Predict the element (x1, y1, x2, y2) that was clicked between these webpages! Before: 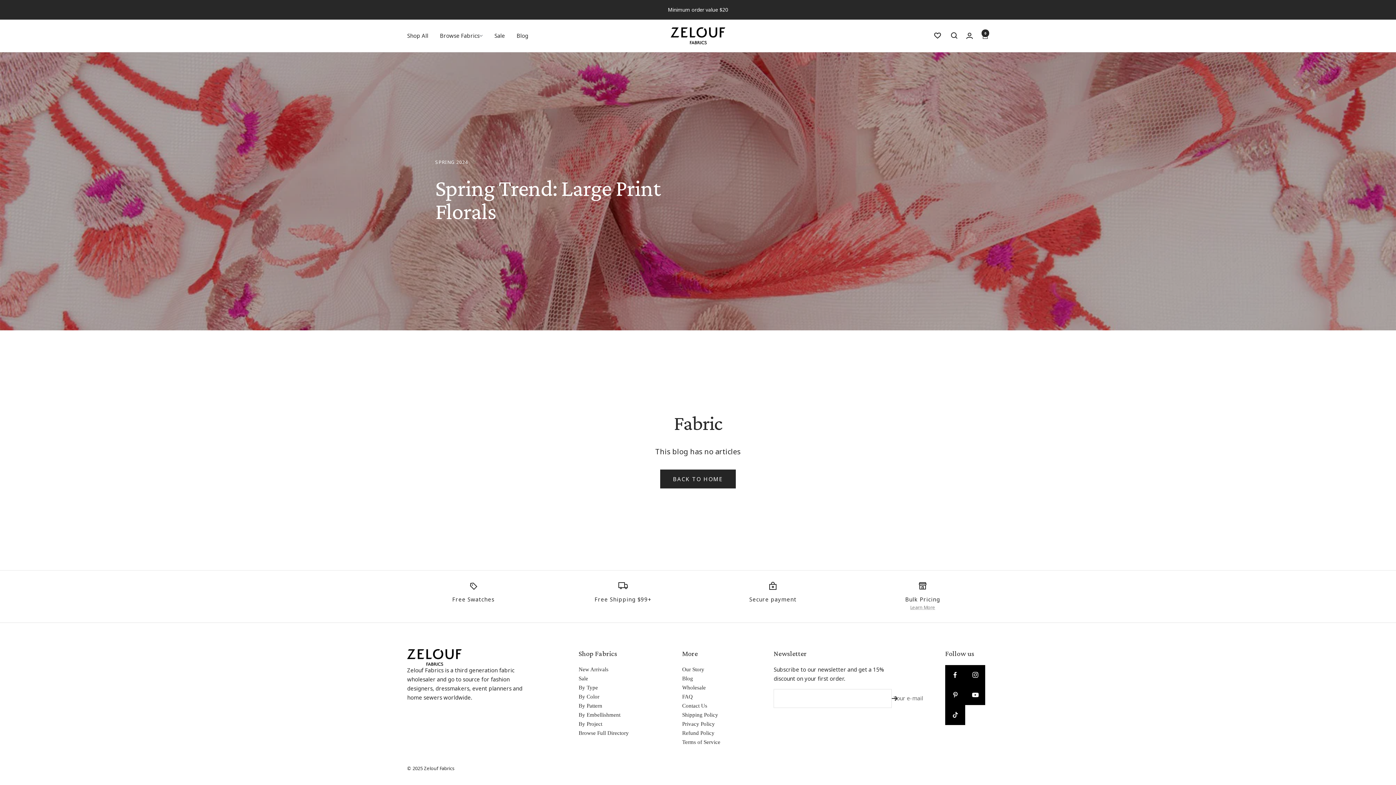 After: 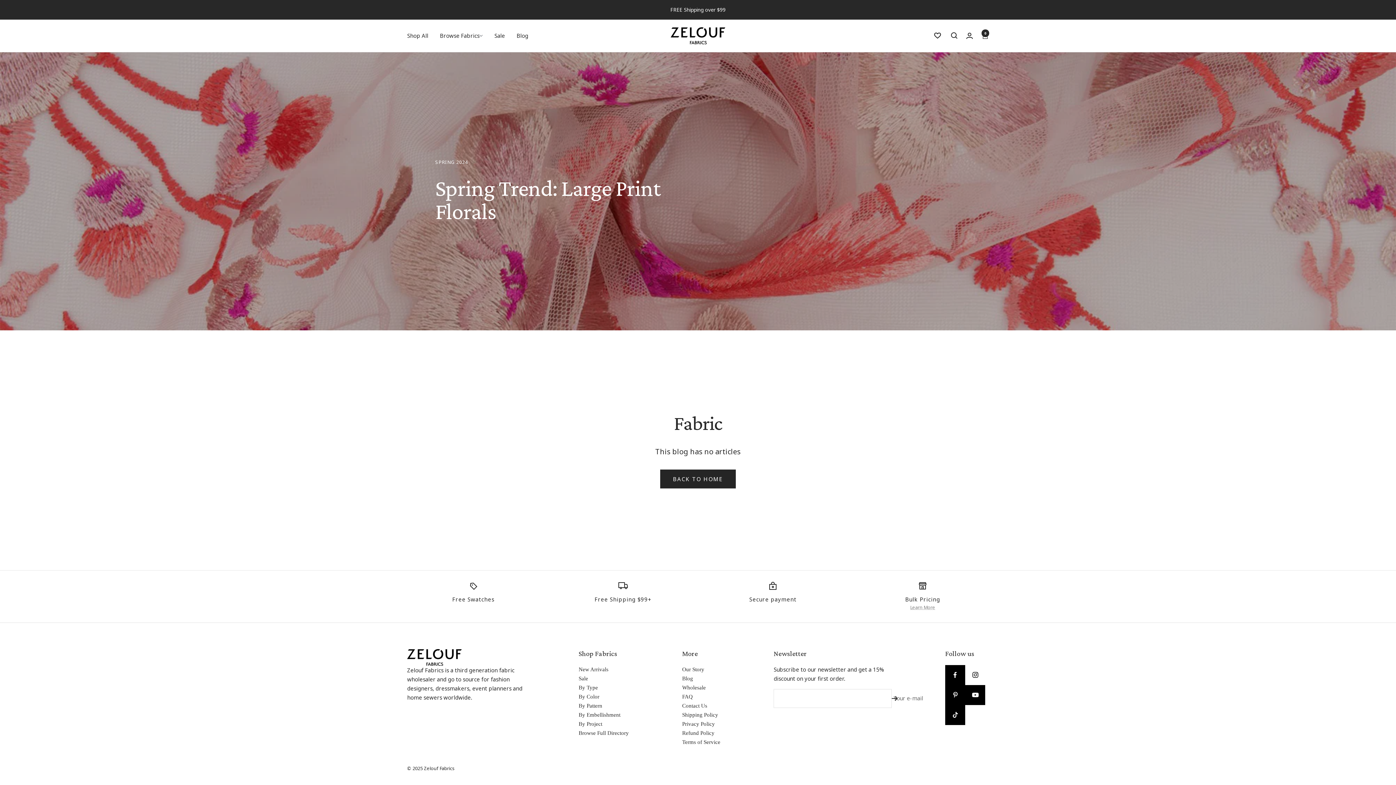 Action: bbox: (965, 665, 985, 685) label: Follow us on Instagram